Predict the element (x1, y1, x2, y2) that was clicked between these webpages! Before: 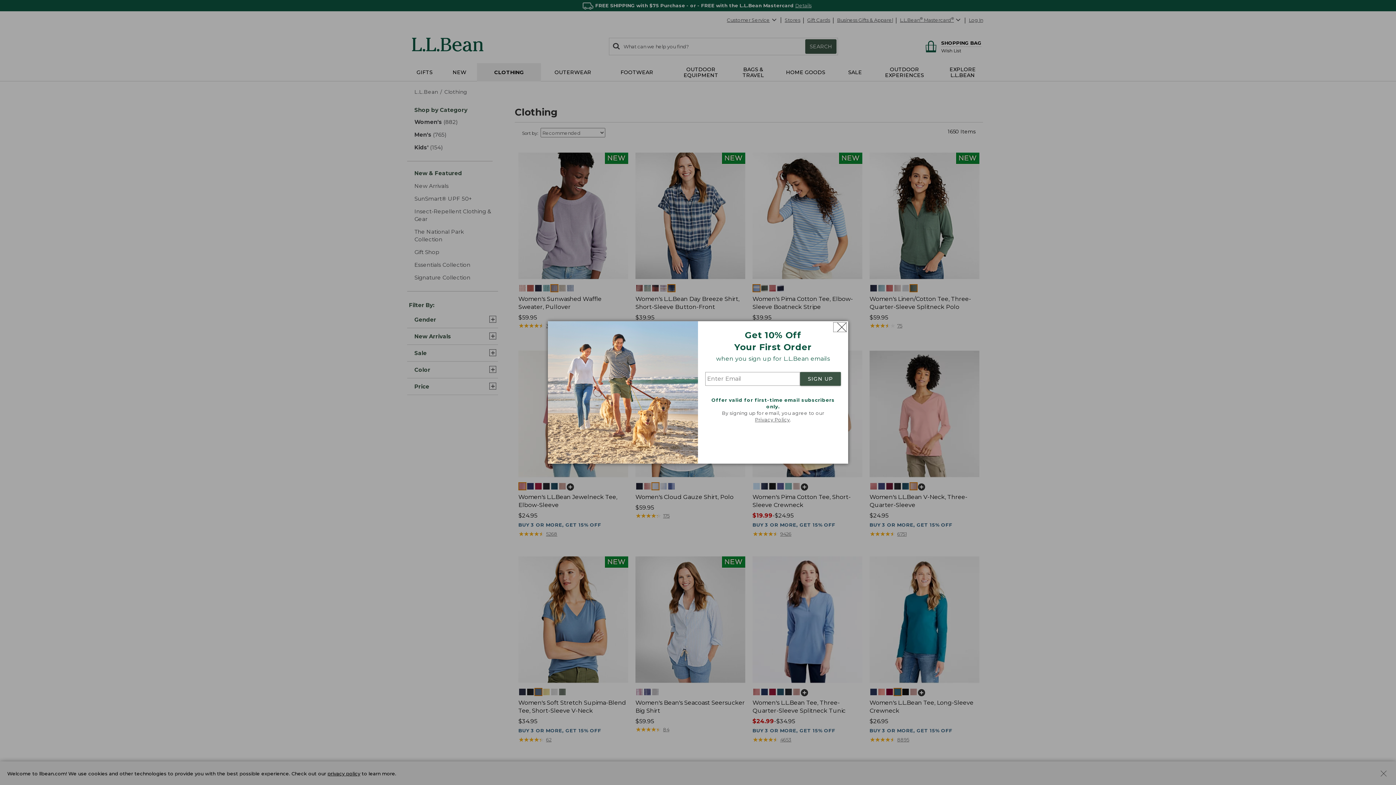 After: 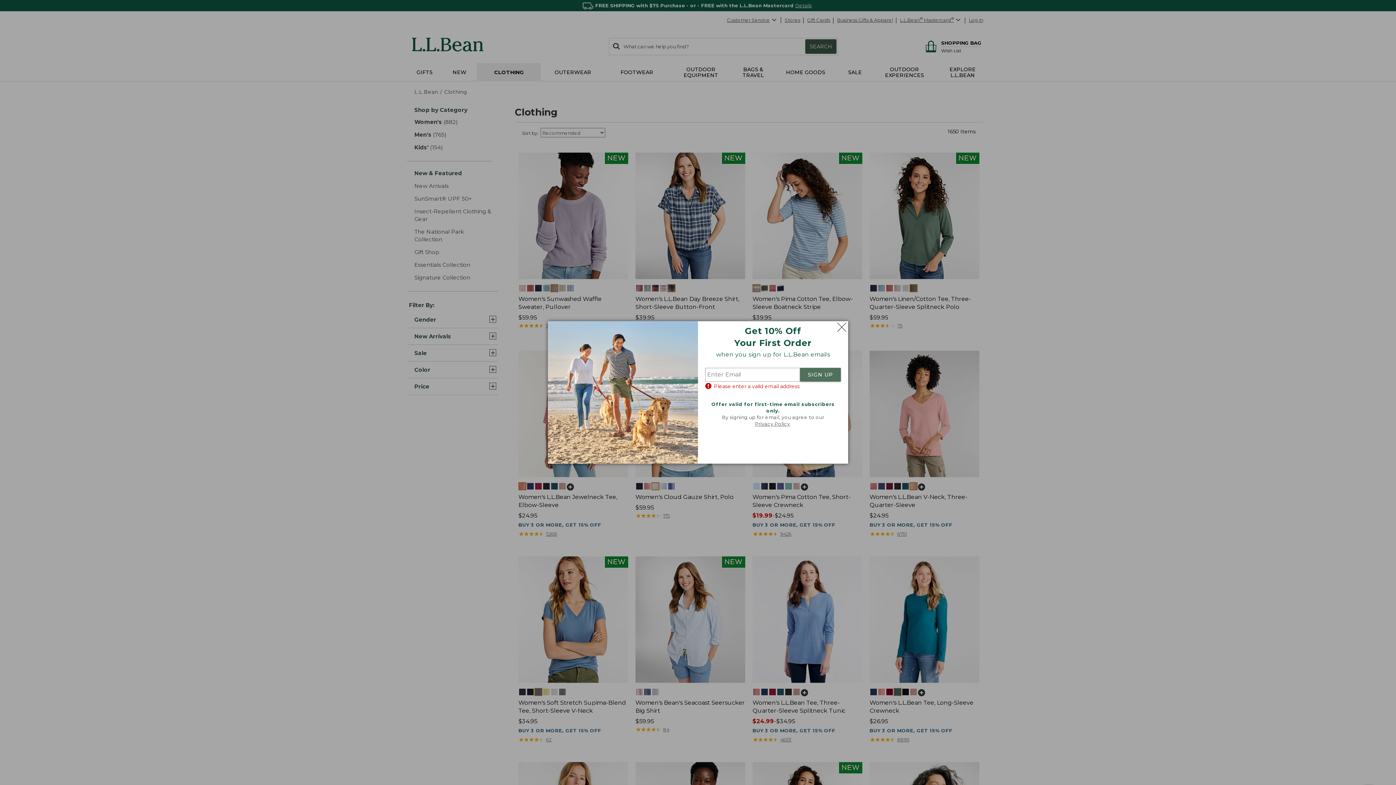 Action: bbox: (800, 372, 841, 386) label: SIGN UP